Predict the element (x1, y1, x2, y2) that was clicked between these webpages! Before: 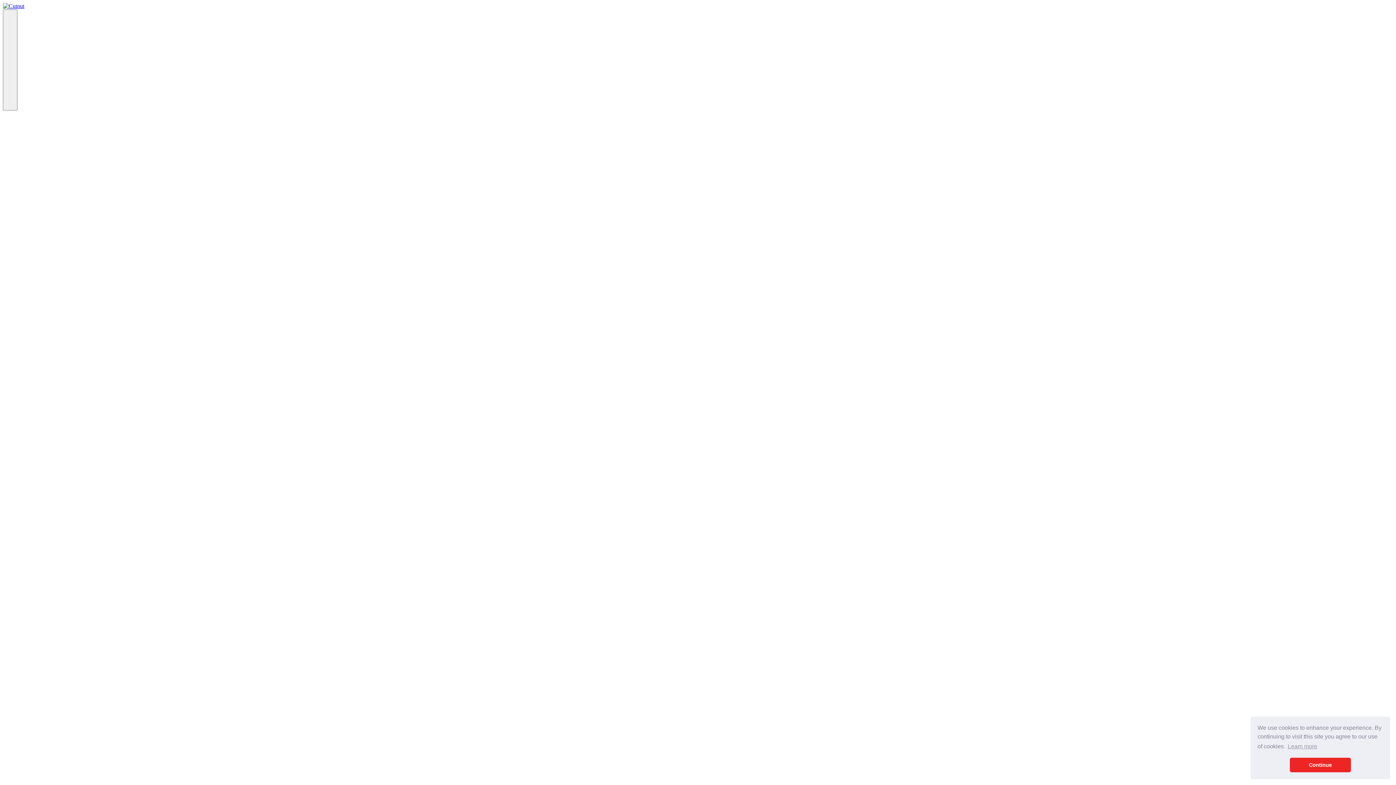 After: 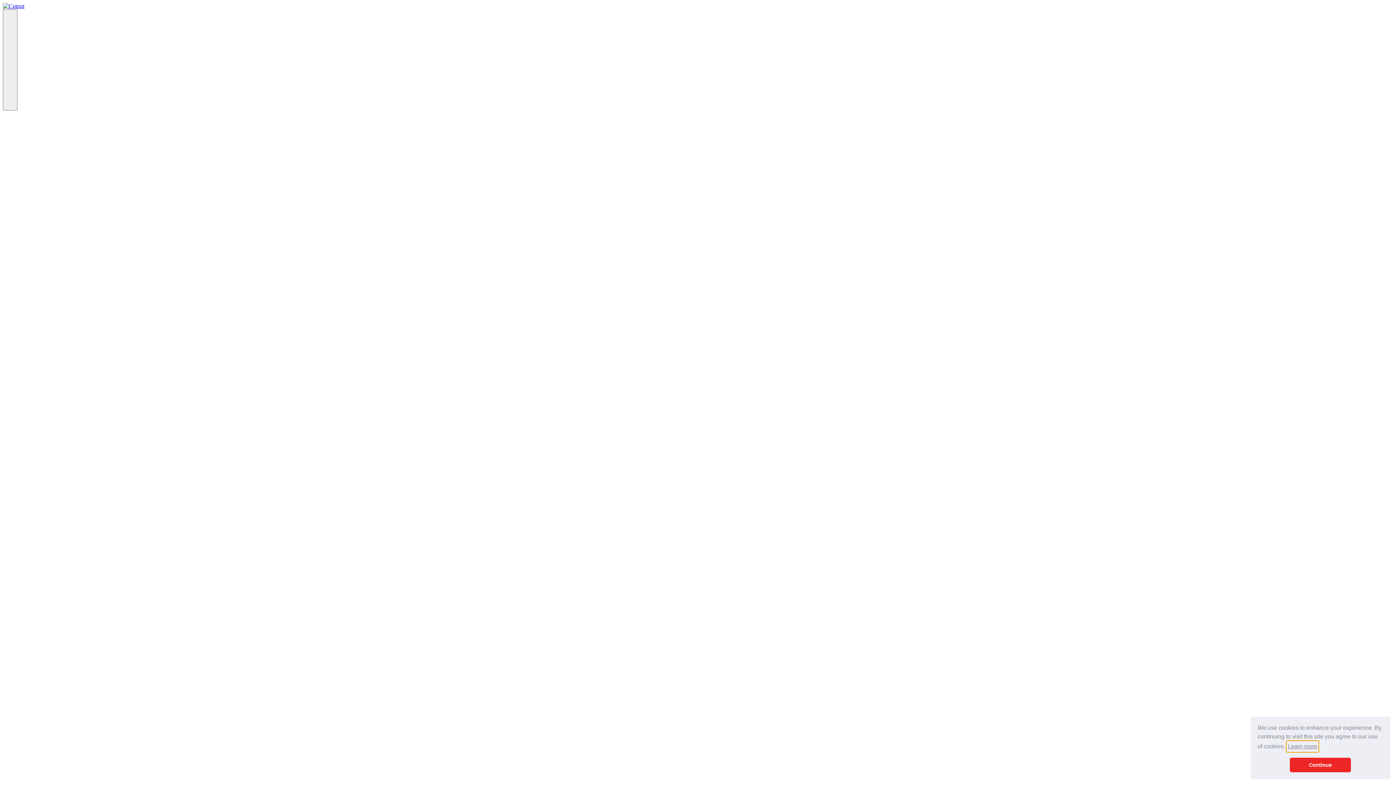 Action: bbox: (1286, 741, 1318, 752) label: learn more about cookies